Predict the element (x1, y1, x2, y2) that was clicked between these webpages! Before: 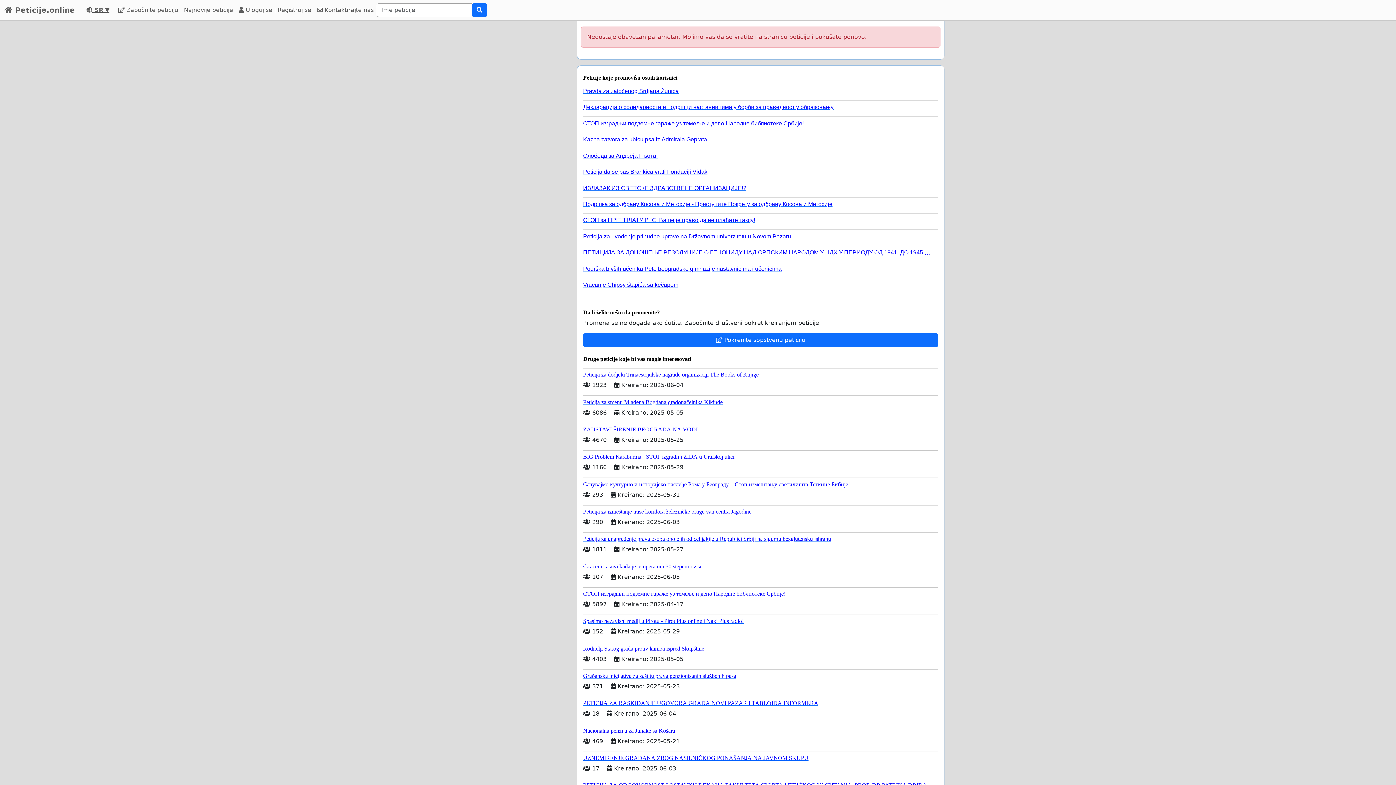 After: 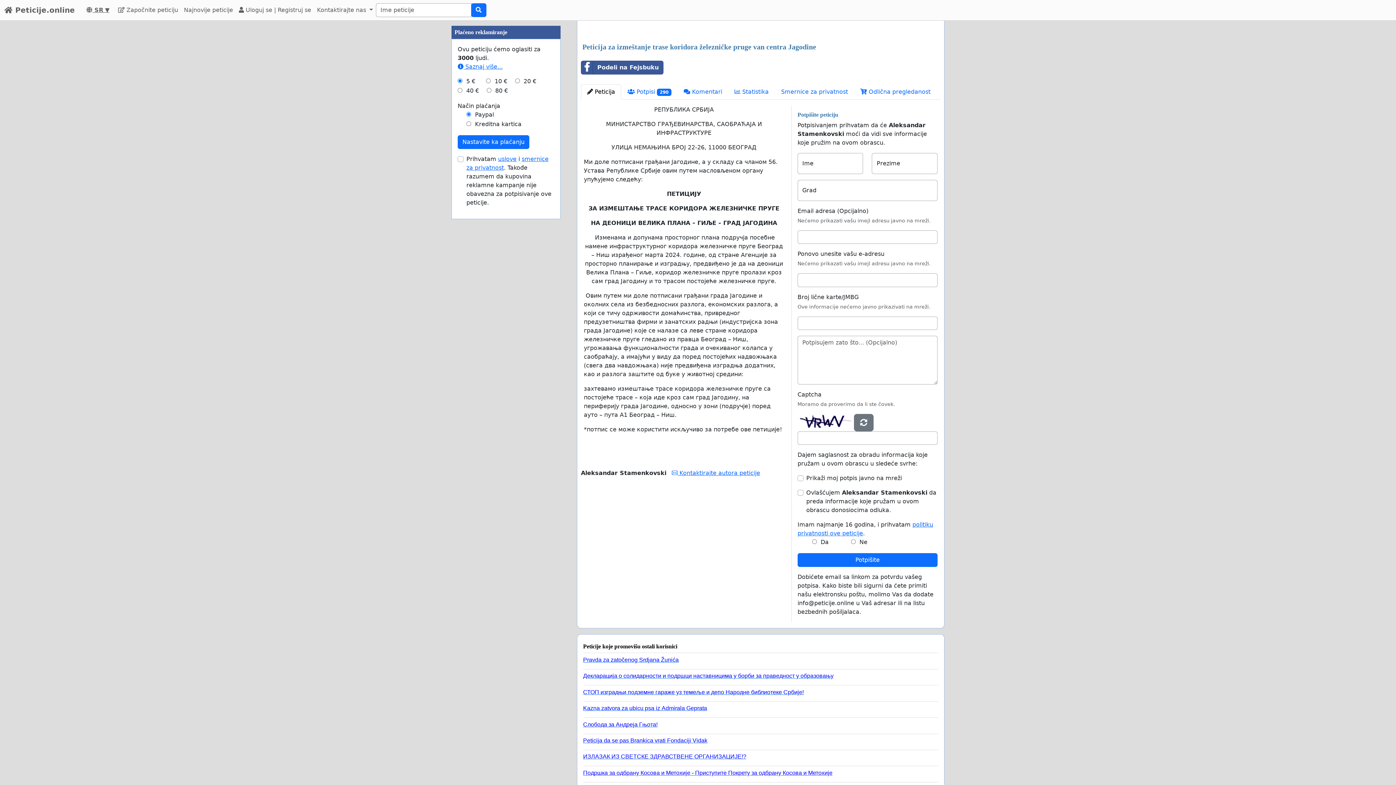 Action: bbox: (583, 505, 938, 515) label: Peticija za izmeštanje trase koridora železničke pruge van centra Jagodine